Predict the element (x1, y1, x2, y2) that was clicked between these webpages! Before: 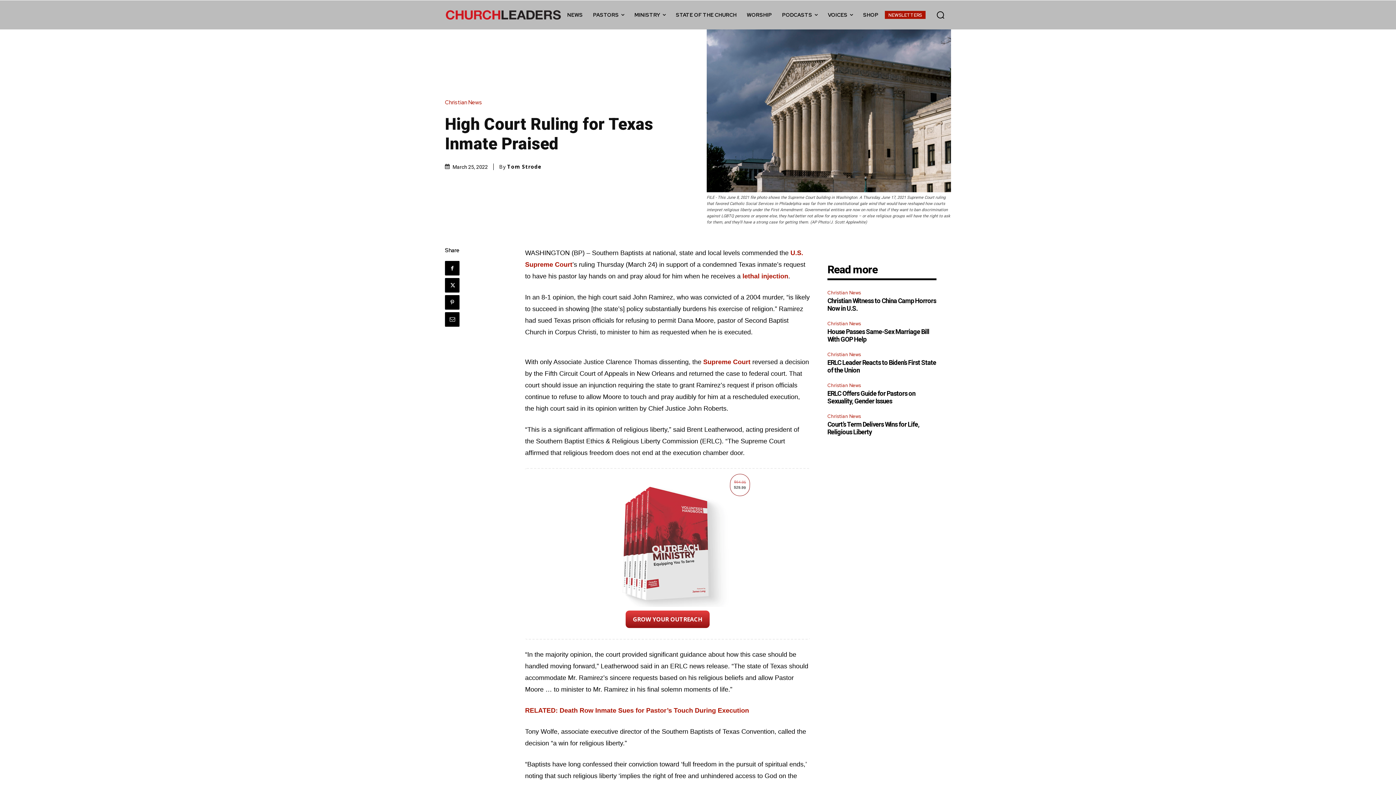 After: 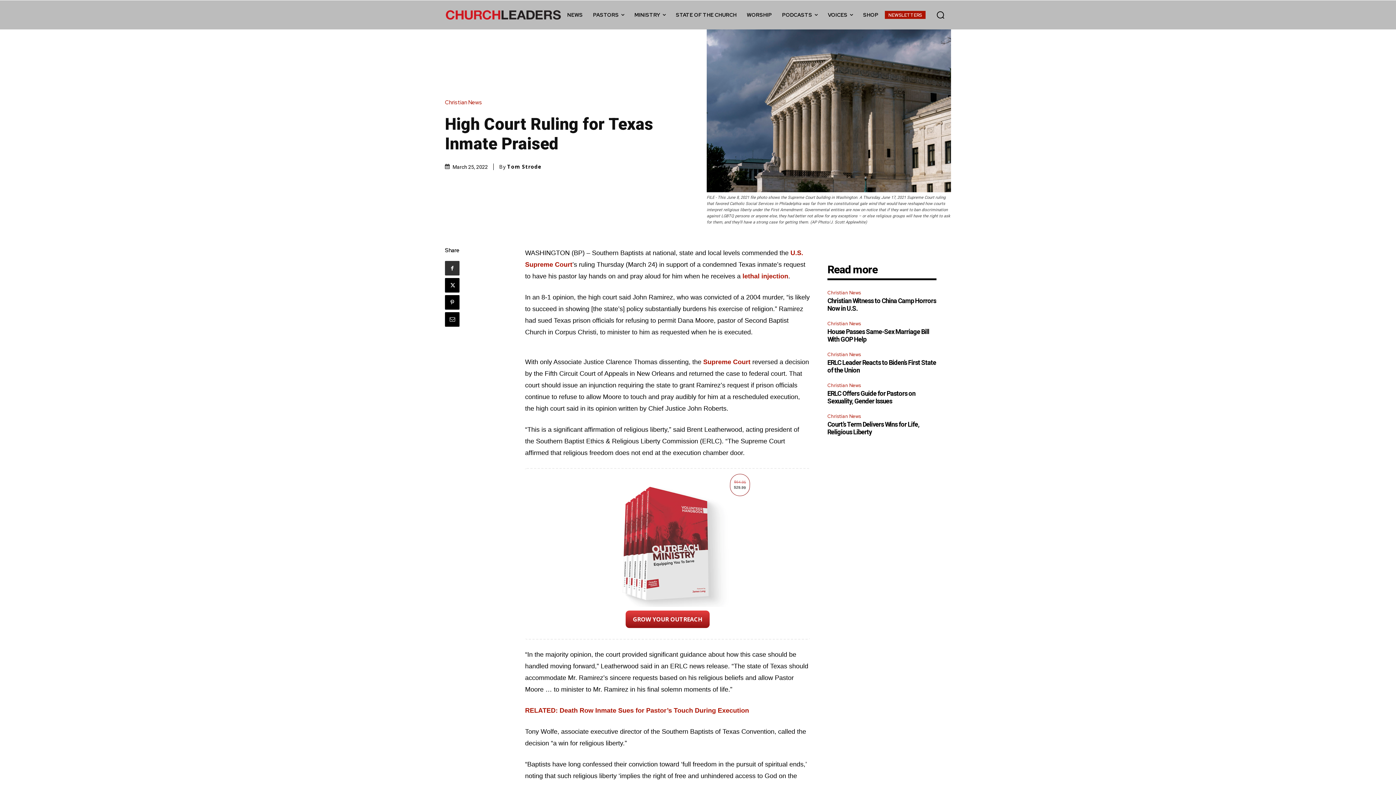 Action: bbox: (445, 261, 459, 275)